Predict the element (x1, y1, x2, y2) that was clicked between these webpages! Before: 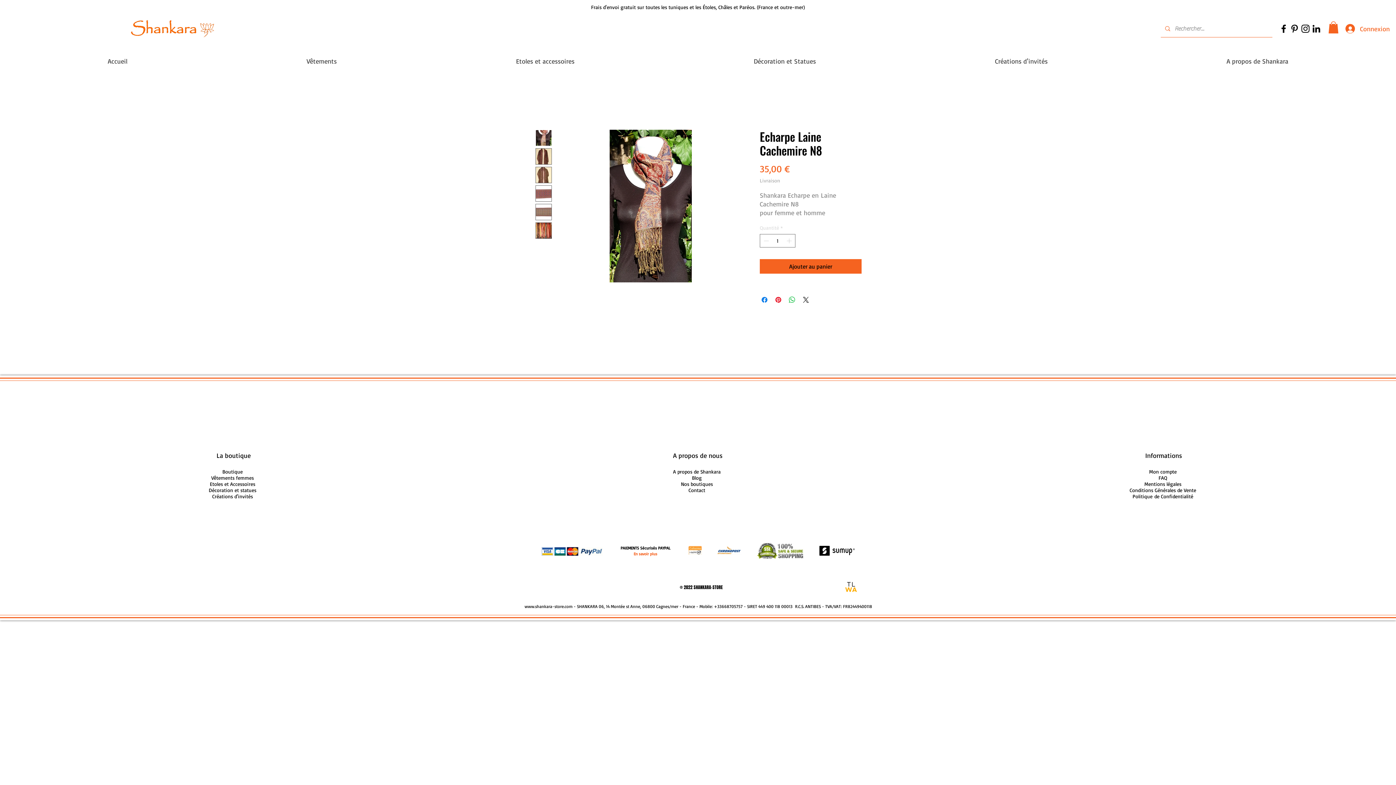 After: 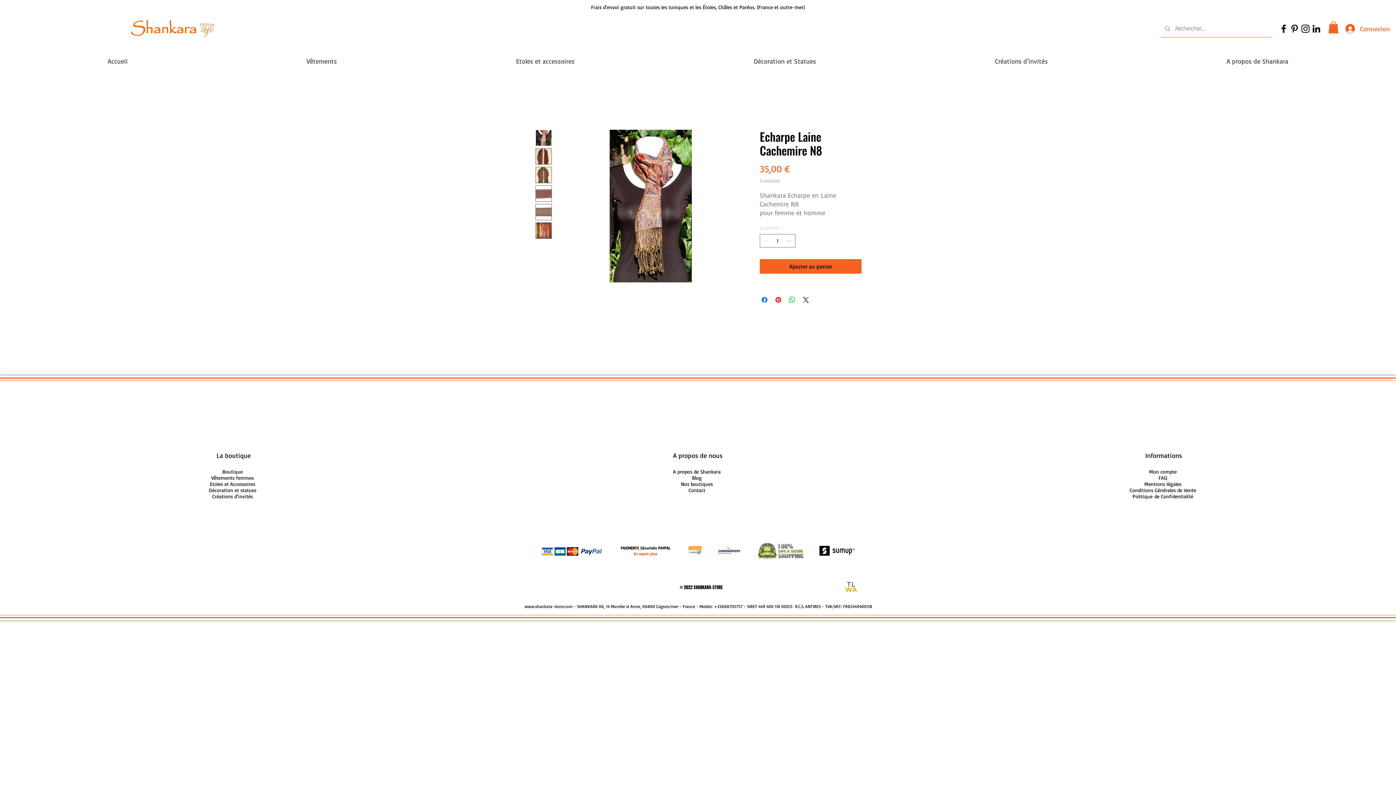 Action: bbox: (535, 185, 552, 201)